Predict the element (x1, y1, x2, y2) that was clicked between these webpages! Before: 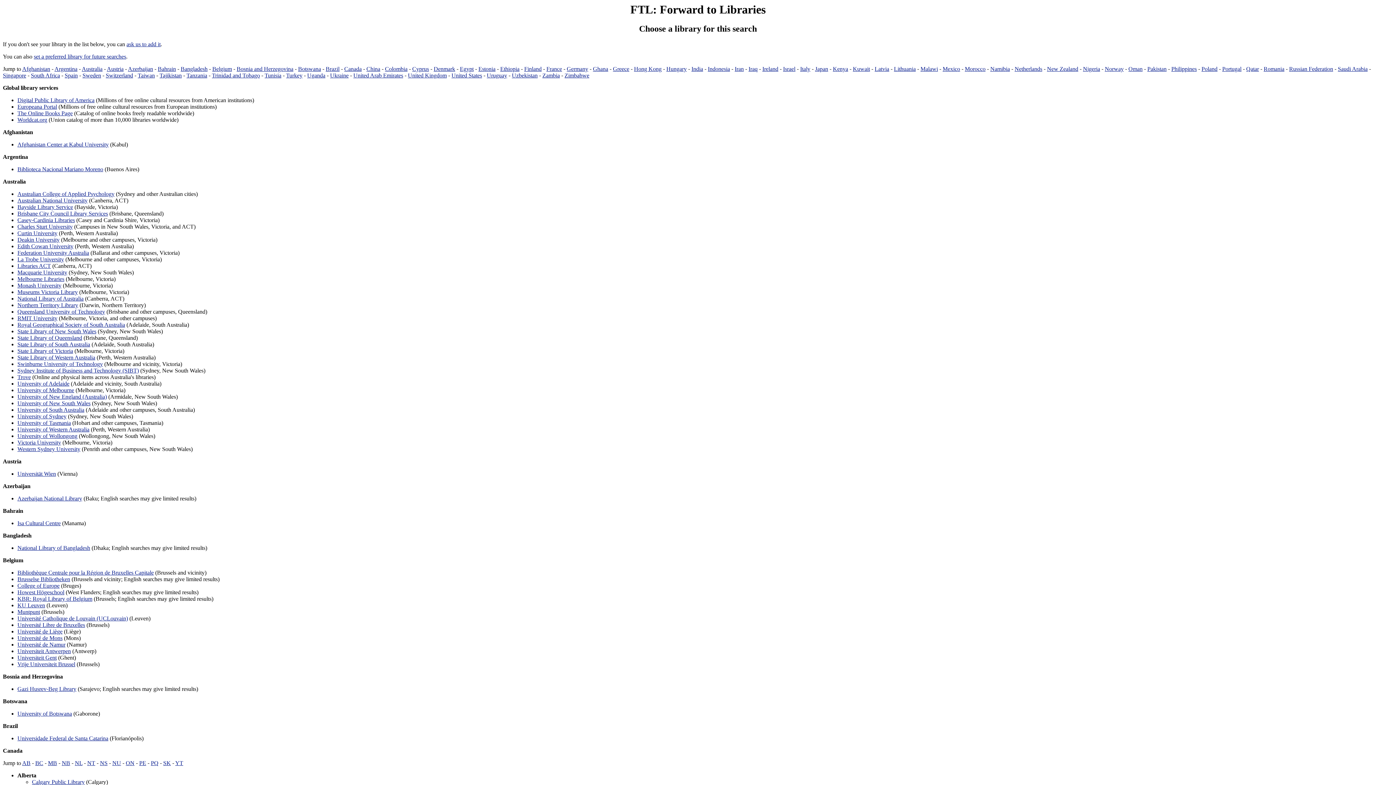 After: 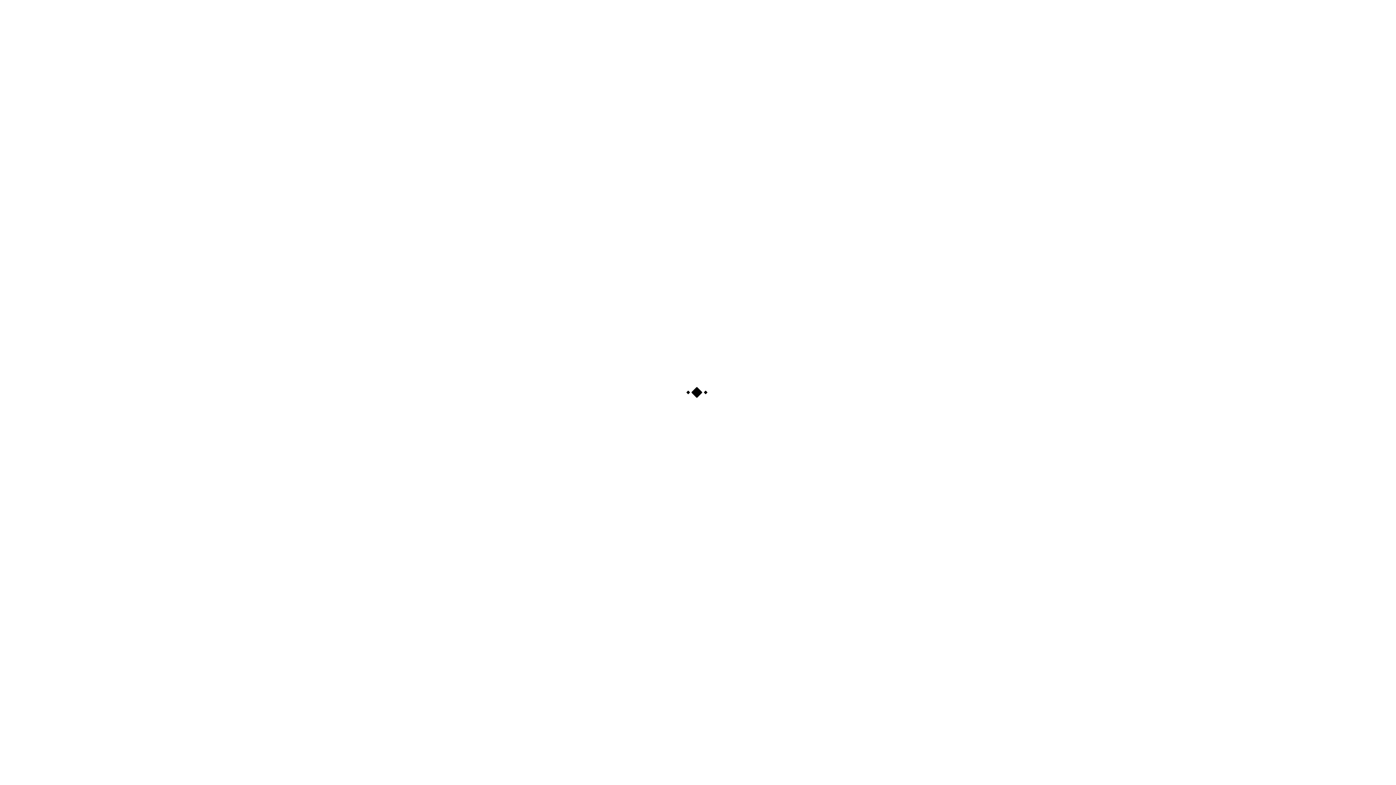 Action: label: Charles Sturt University bbox: (17, 223, 72, 229)